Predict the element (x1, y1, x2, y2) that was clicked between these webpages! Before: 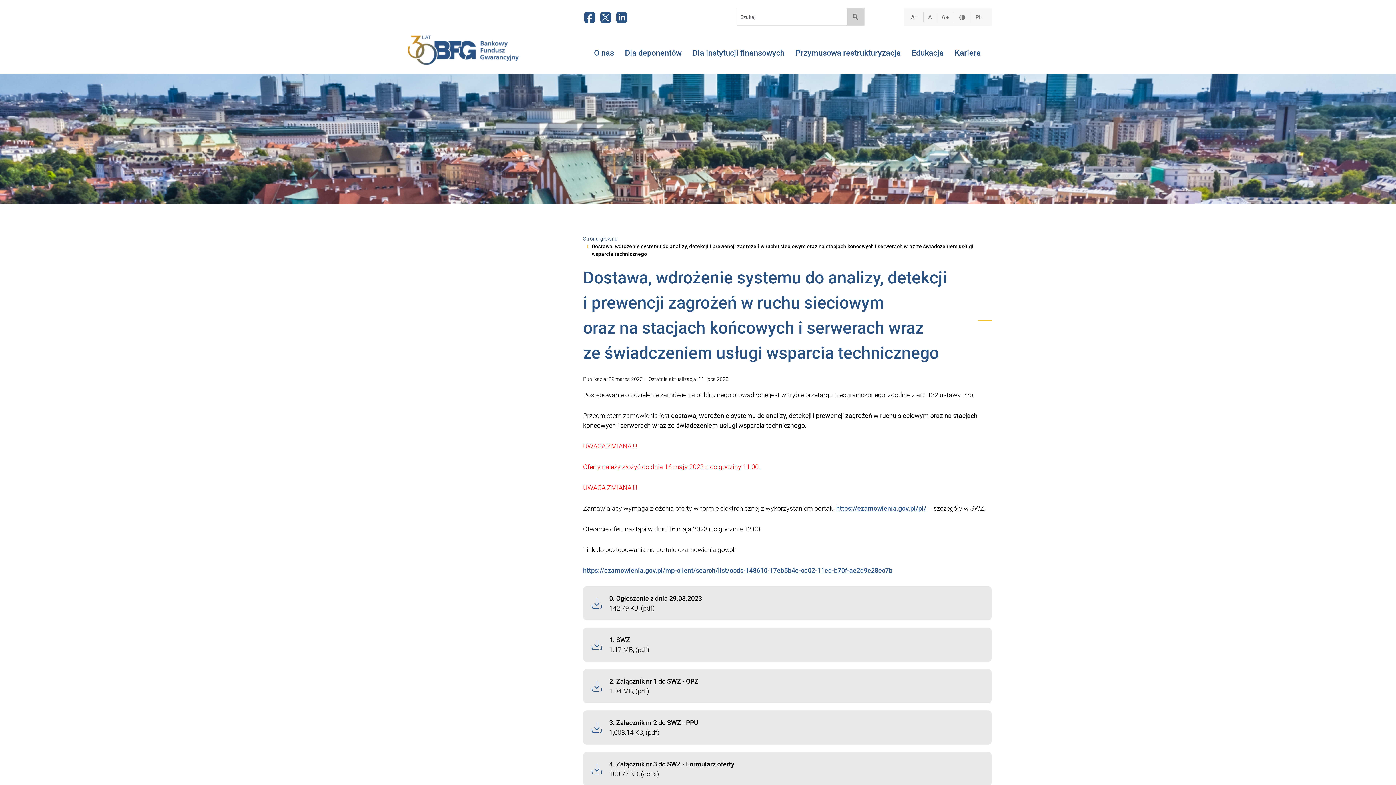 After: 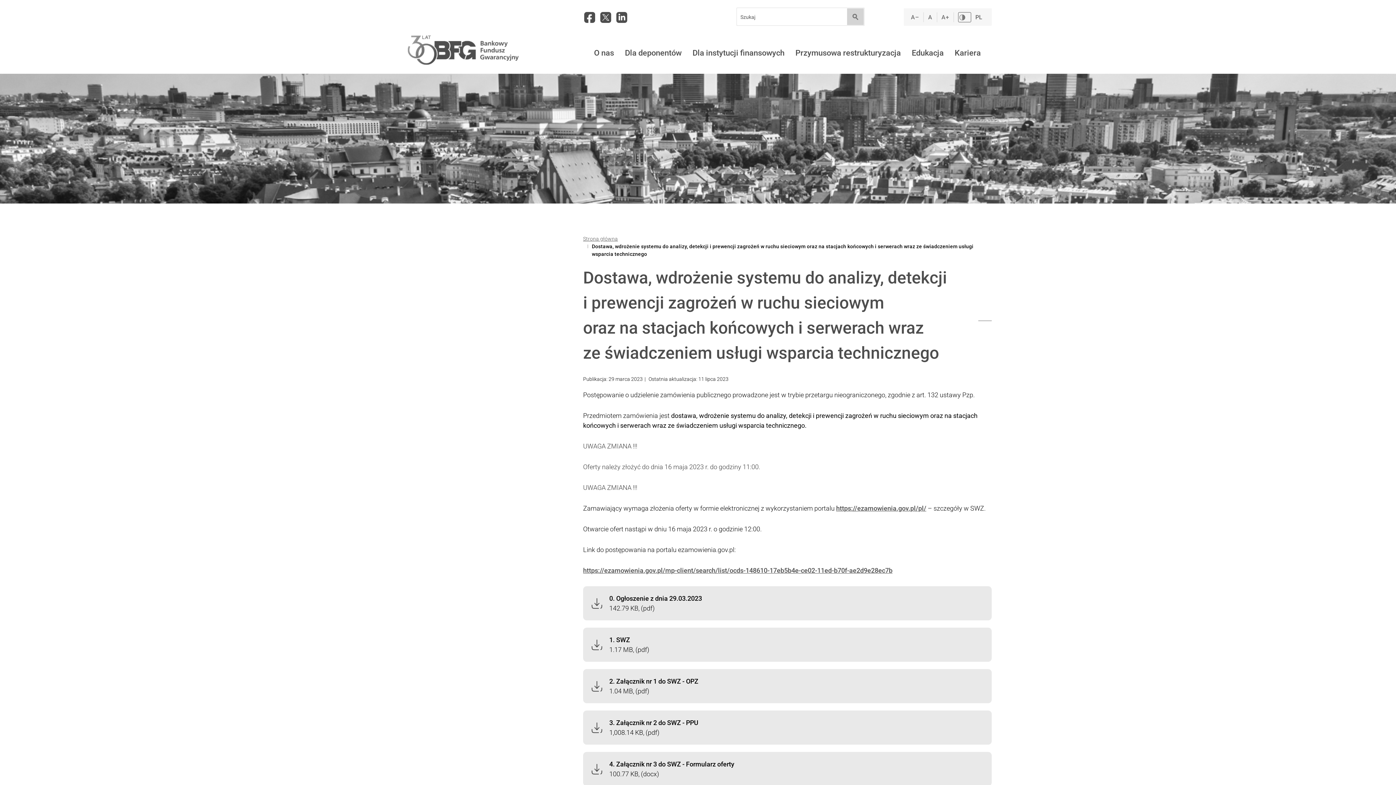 Action: bbox: (958, 12, 971, 22)